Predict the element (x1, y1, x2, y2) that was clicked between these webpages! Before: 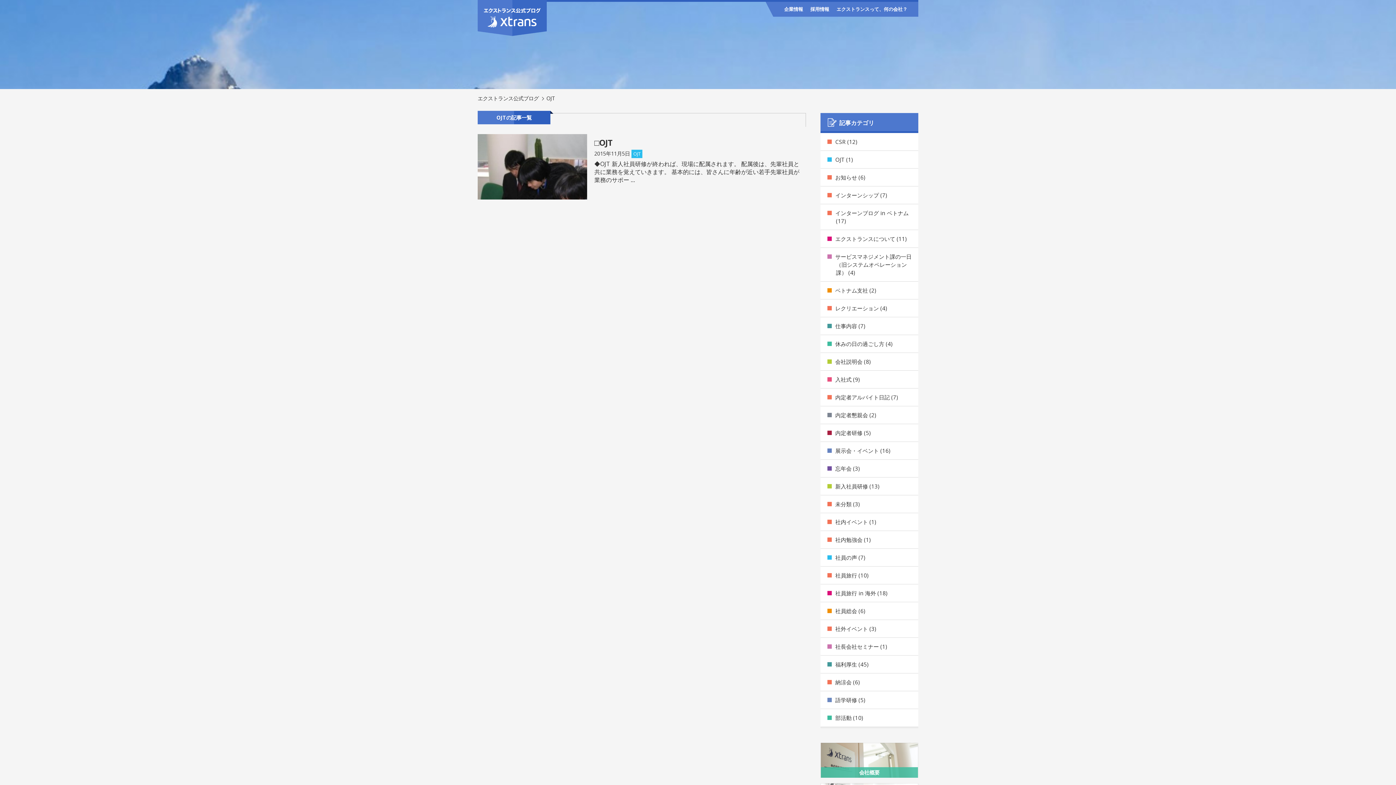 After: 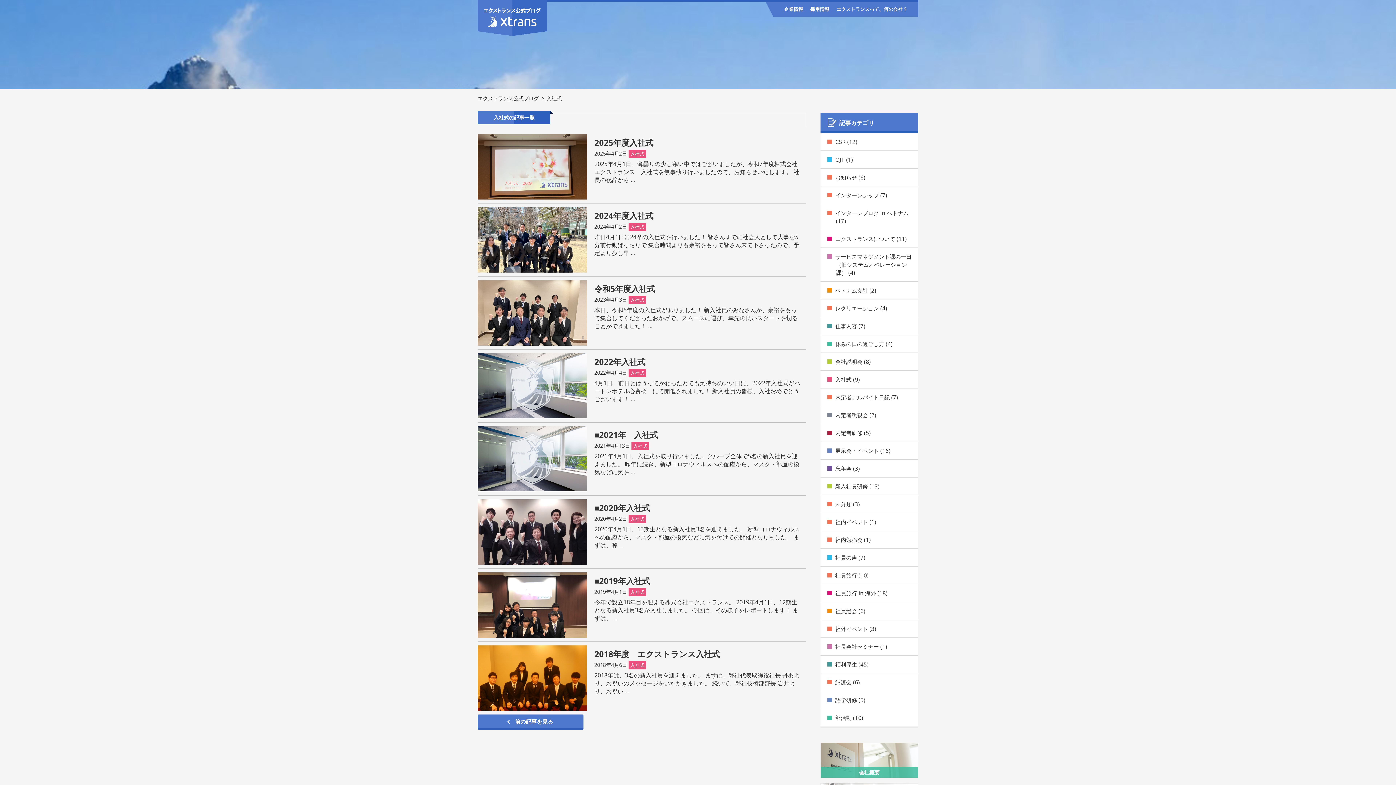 Action: label: 入社式 (9) bbox: (820, 370, 918, 388)